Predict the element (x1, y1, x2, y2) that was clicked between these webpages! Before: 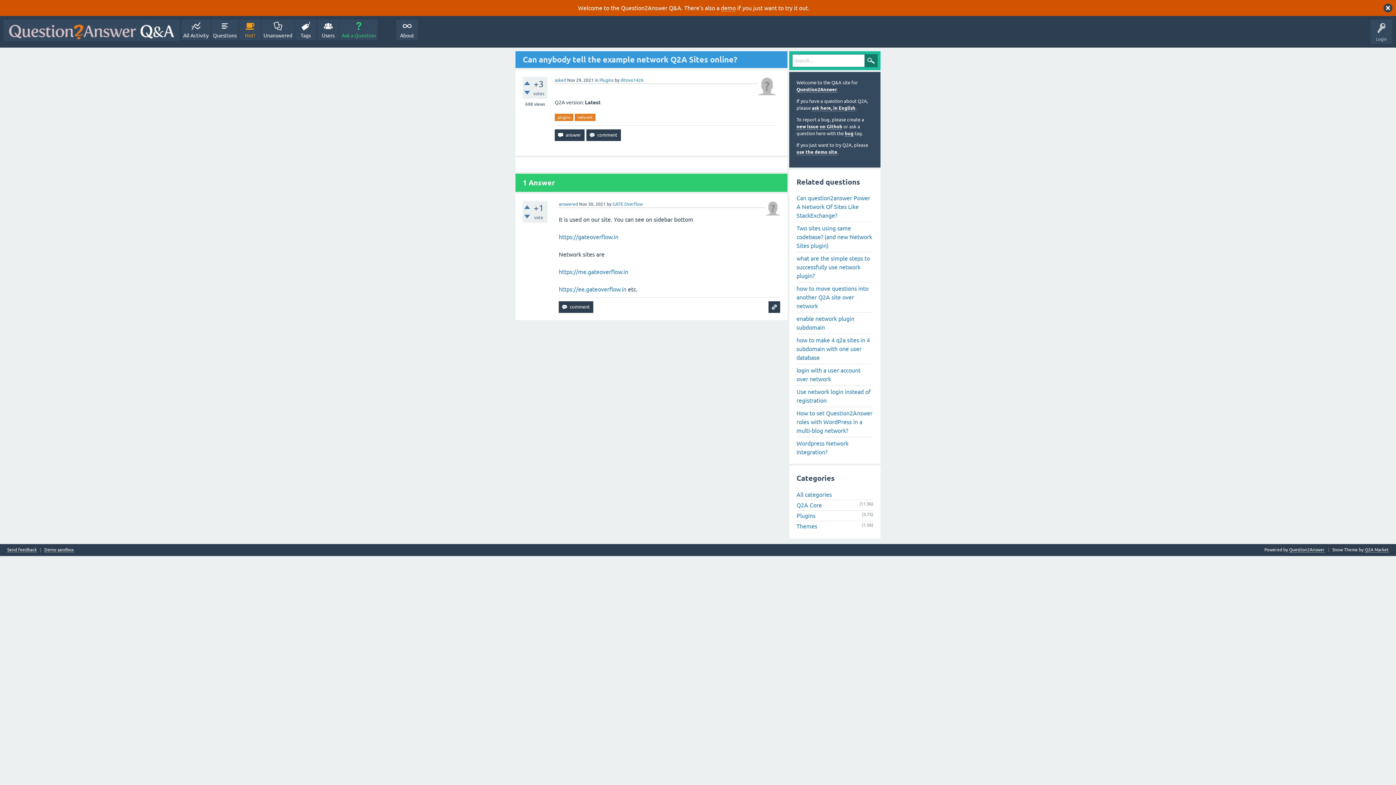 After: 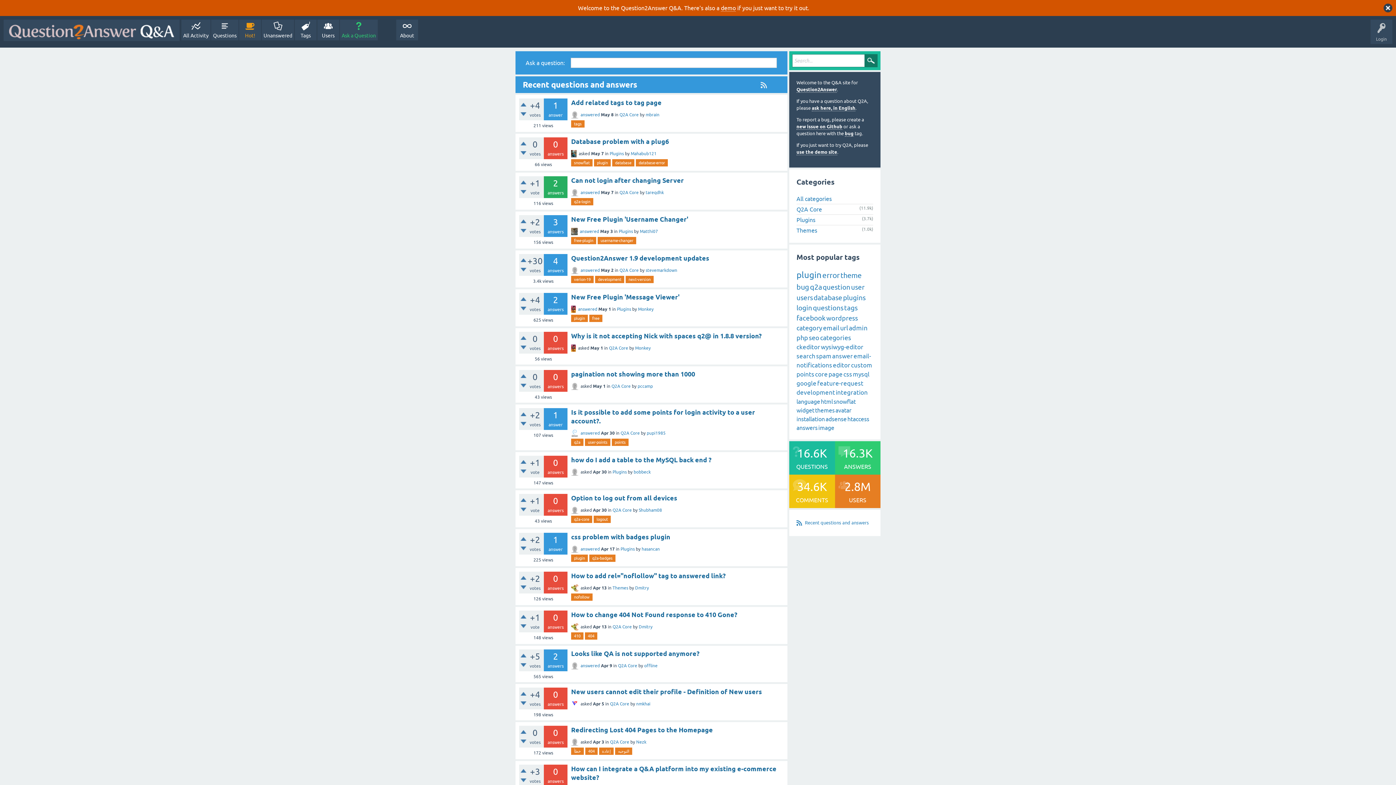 Action: bbox: (796, 491, 832, 498) label: All categories